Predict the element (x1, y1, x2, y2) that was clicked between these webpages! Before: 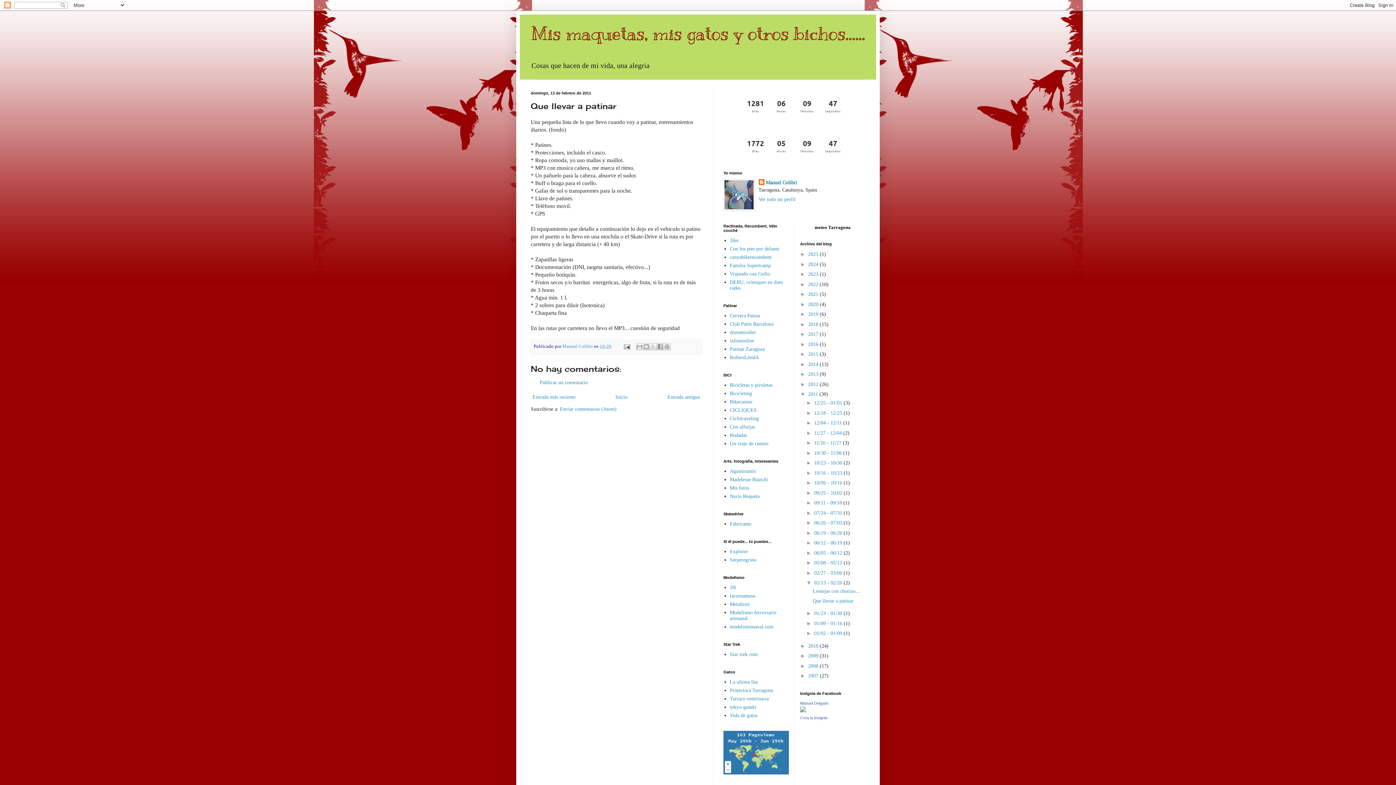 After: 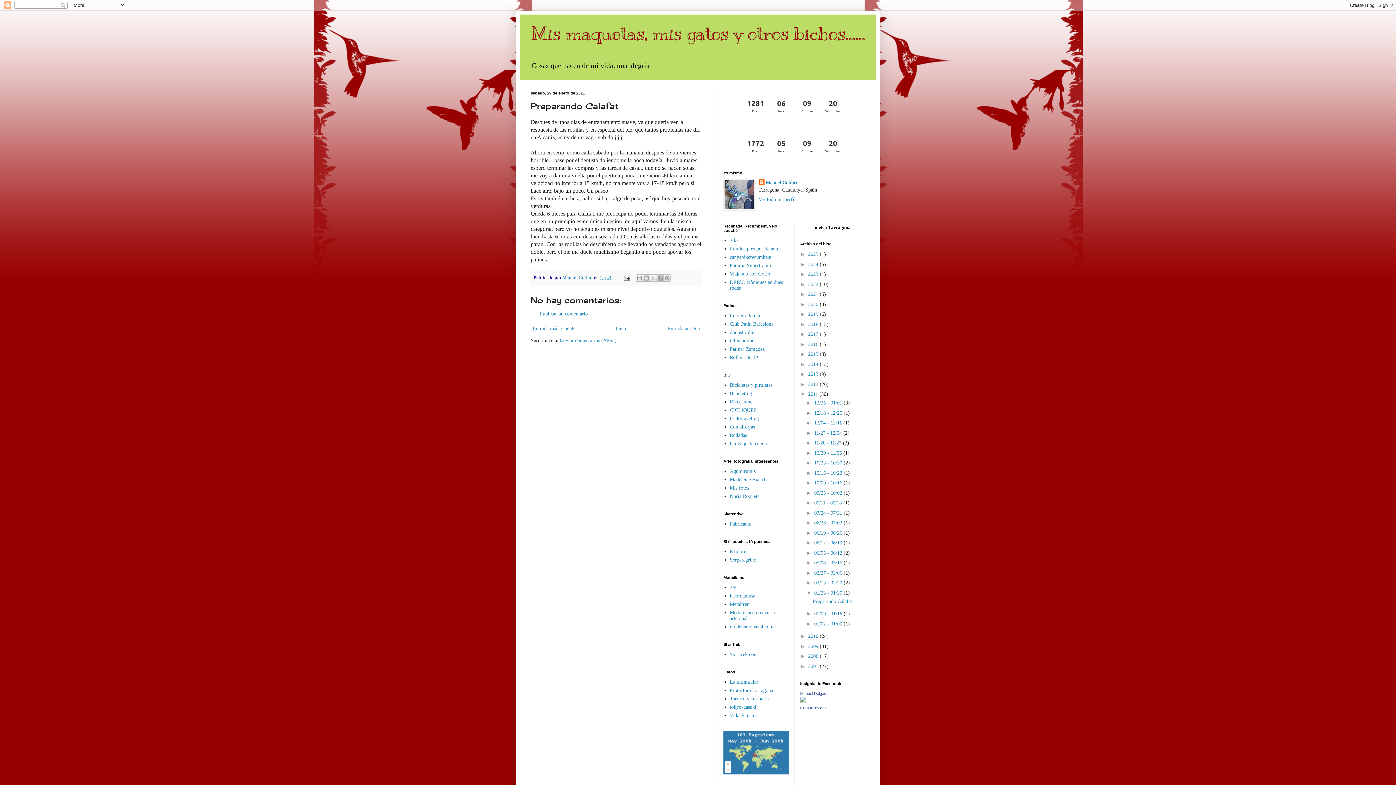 Action: label: Entrada antigua bbox: (665, 392, 701, 401)